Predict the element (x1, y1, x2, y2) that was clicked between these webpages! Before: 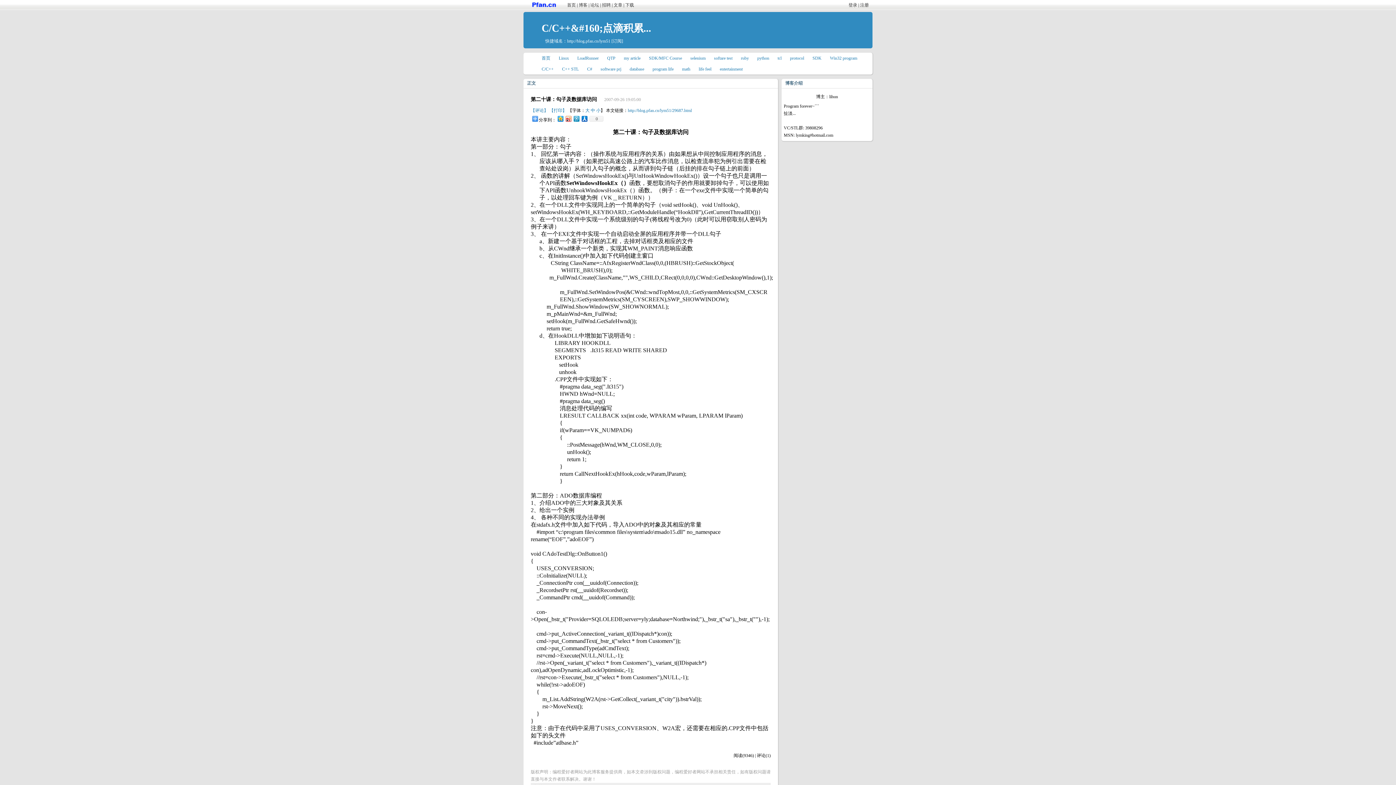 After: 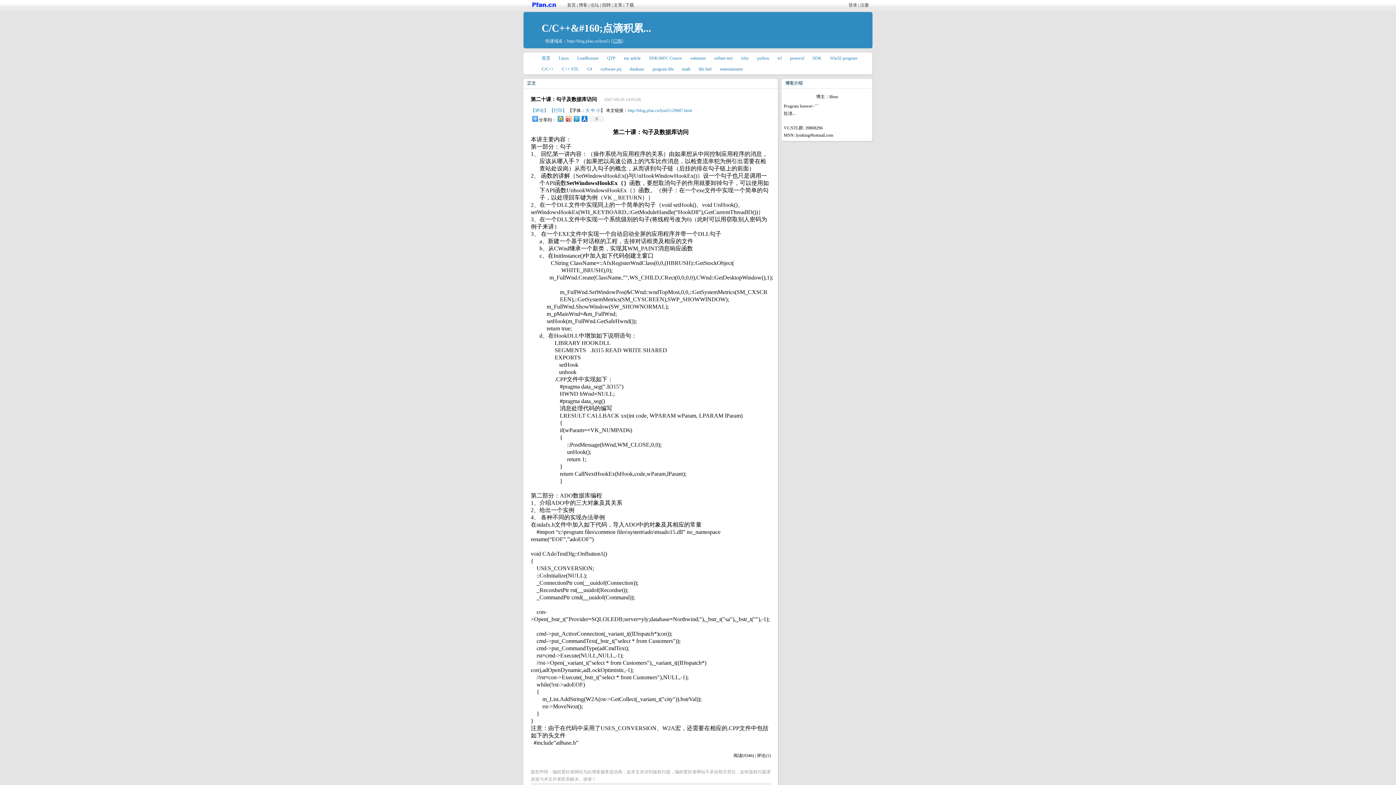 Action: label: [订阅] bbox: (611, 38, 623, 43)